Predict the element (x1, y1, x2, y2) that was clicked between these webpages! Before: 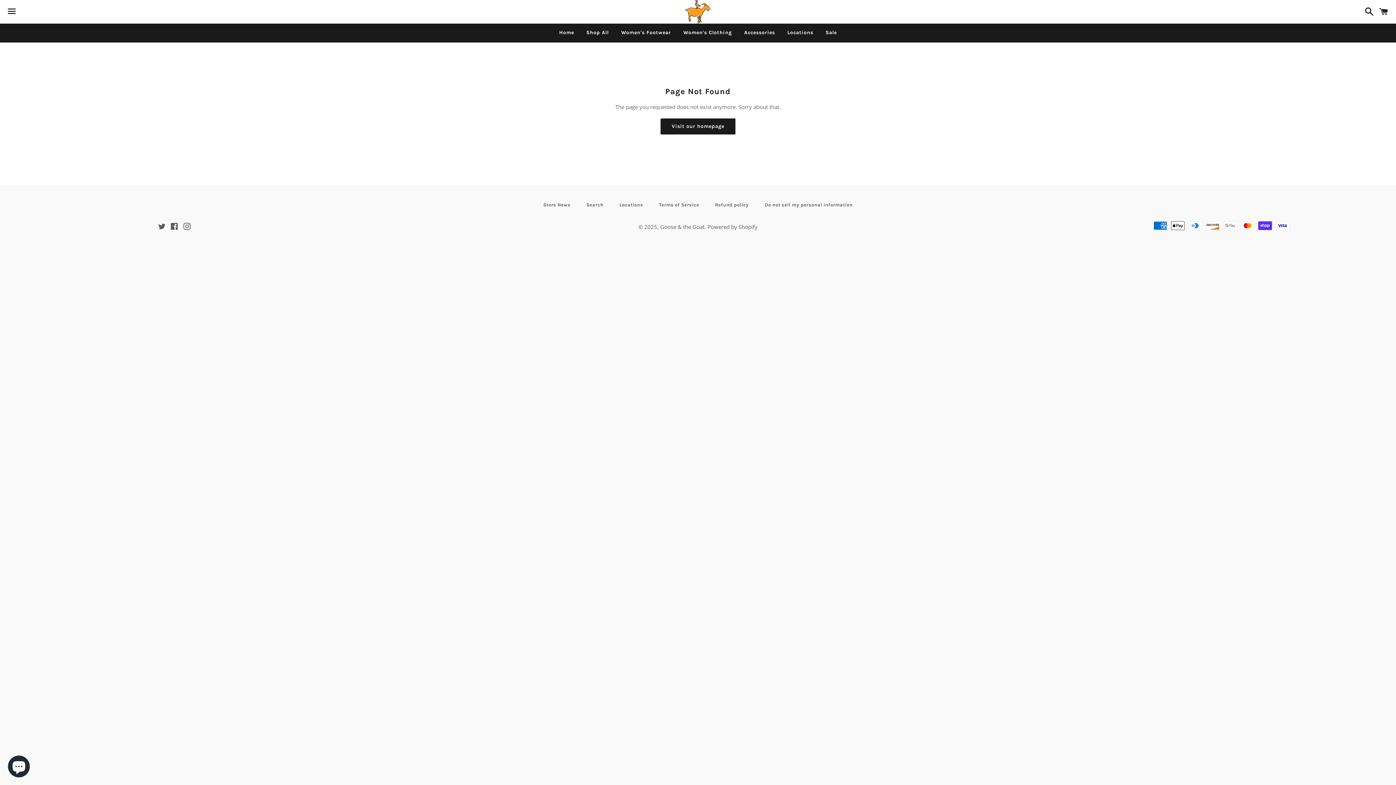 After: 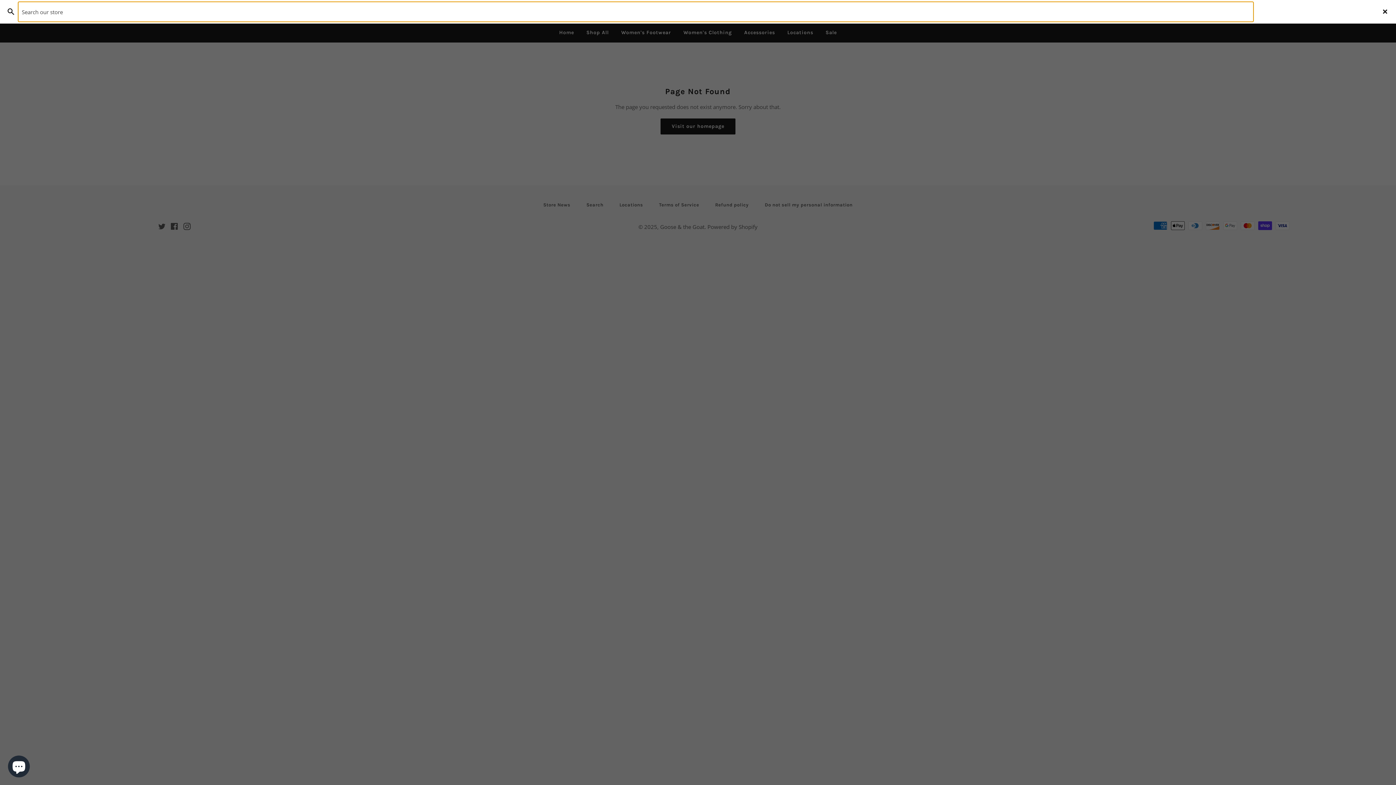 Action: label: Search bbox: (1361, 0, 1374, 22)